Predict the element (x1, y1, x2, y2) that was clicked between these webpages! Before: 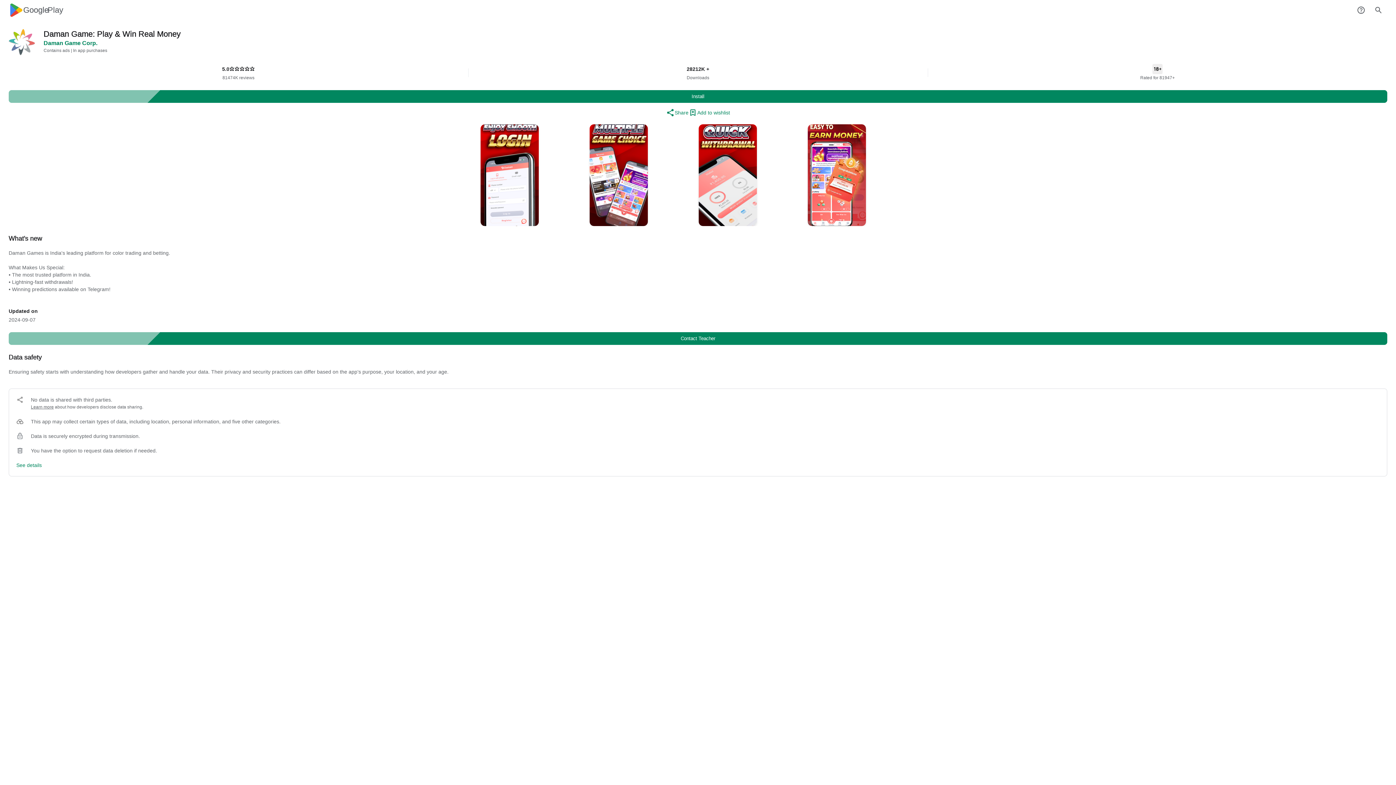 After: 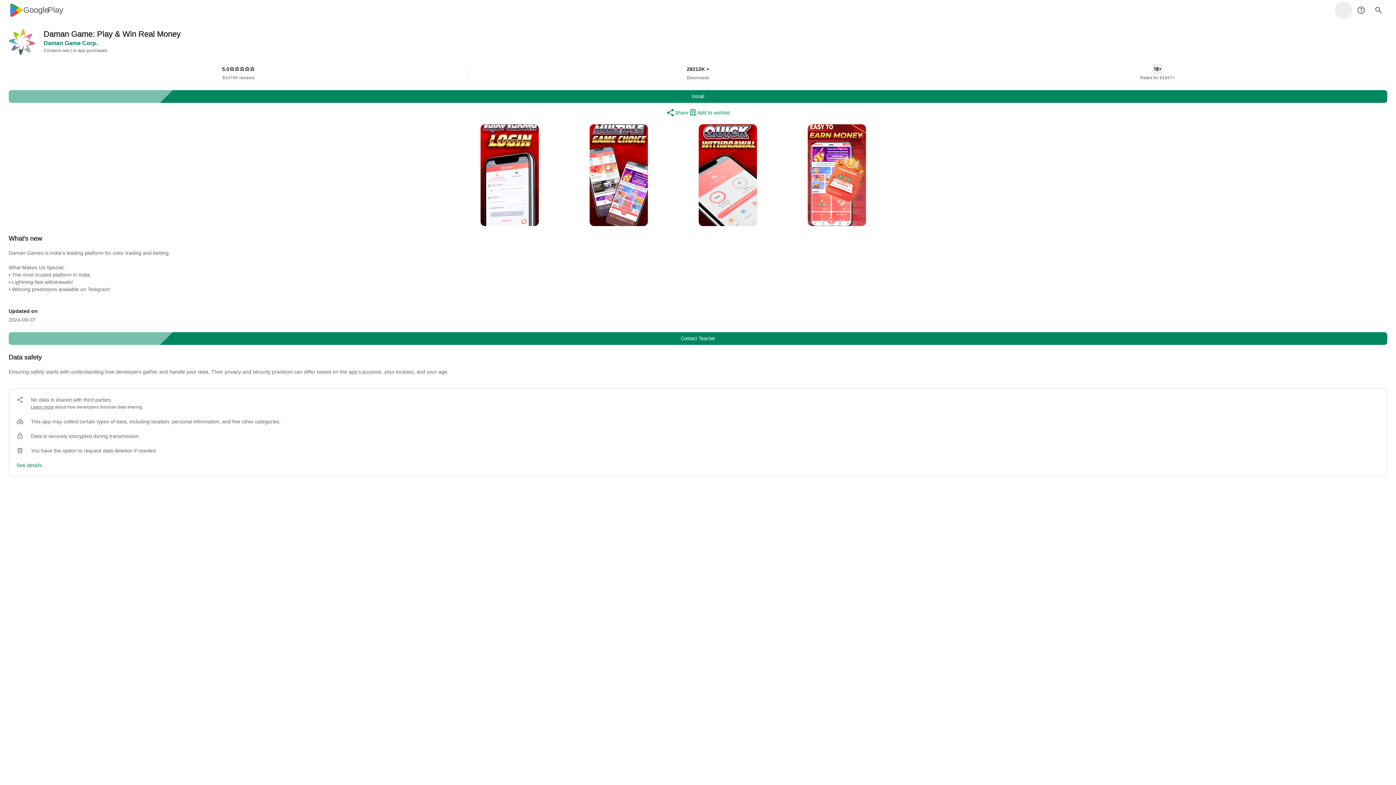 Action: bbox: (1335, 1, 1352, 18)